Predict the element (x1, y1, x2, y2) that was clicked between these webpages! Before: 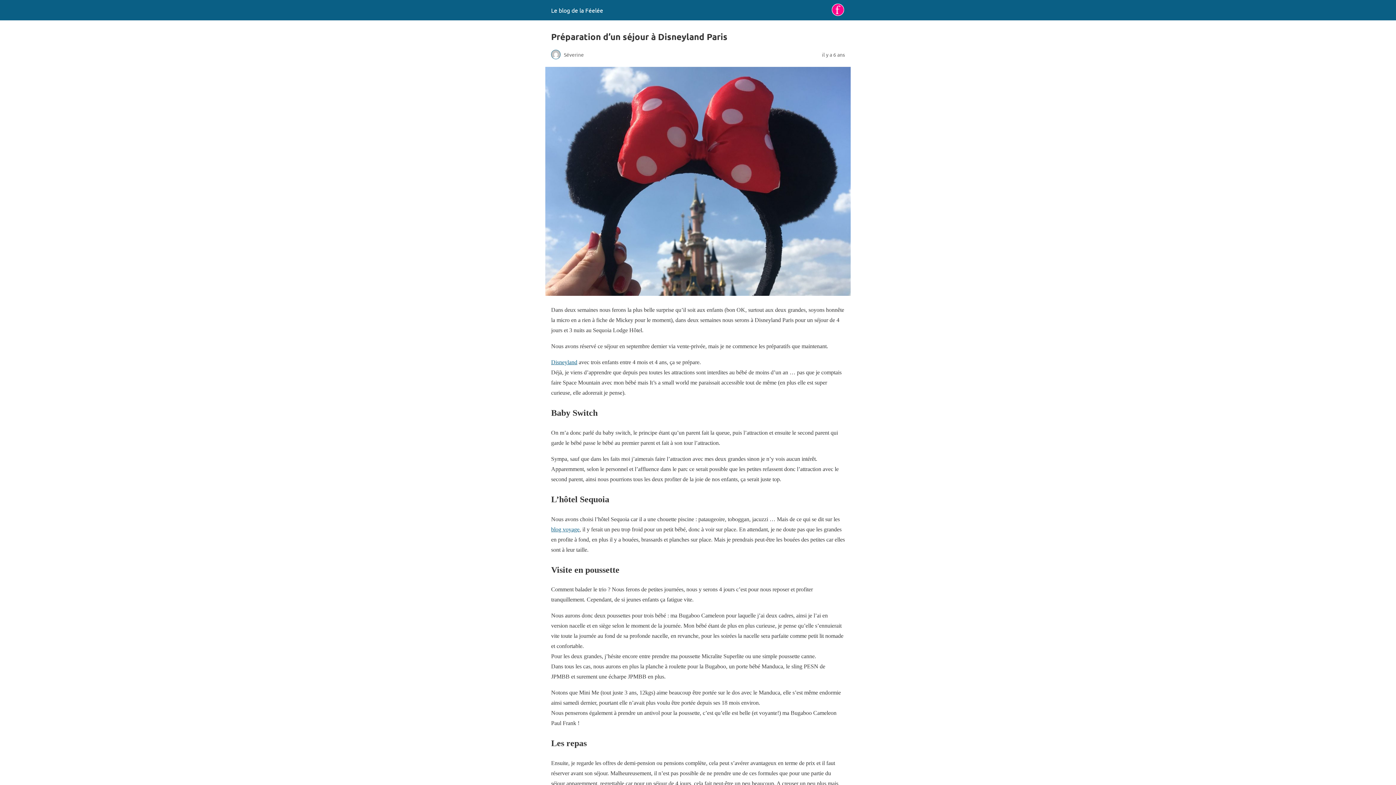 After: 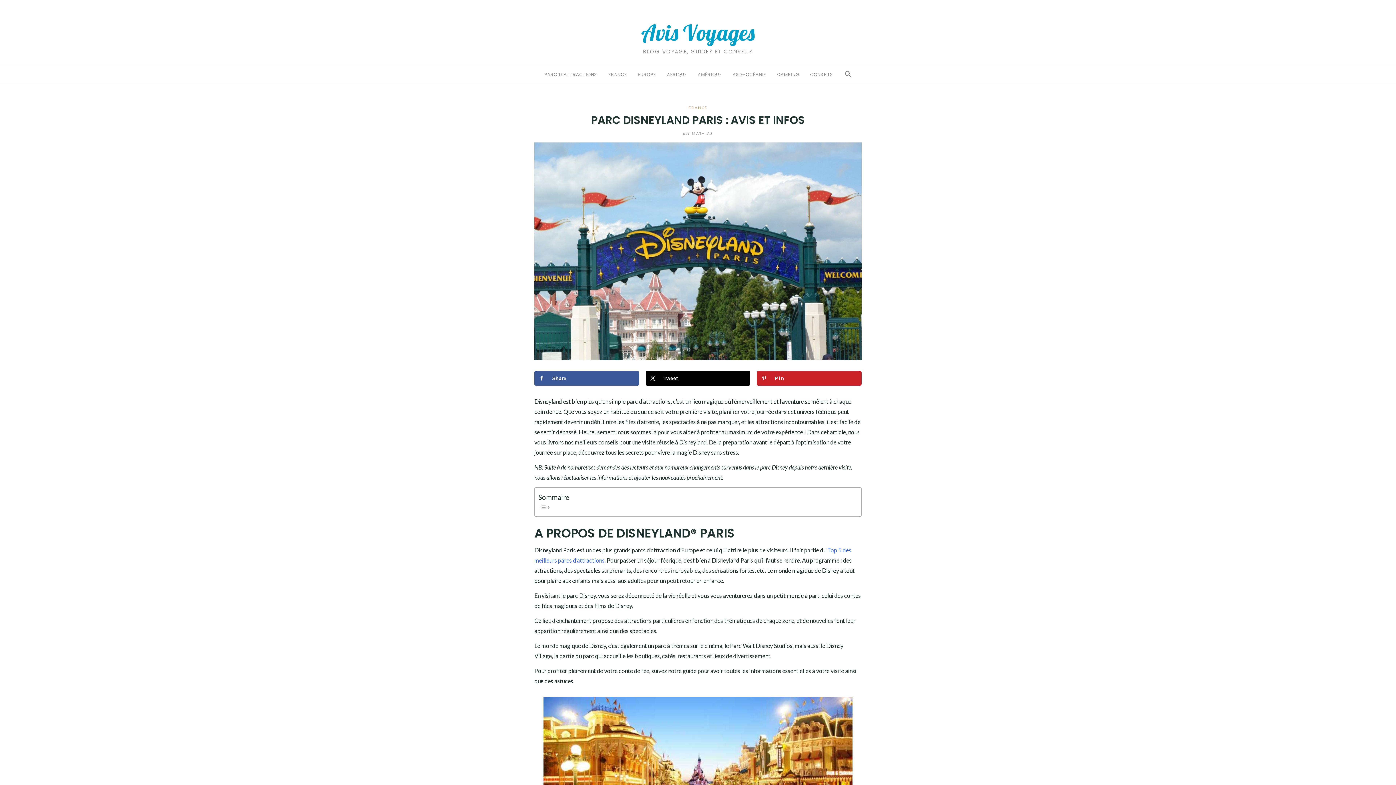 Action: label: Disneyland bbox: (551, 359, 577, 365)